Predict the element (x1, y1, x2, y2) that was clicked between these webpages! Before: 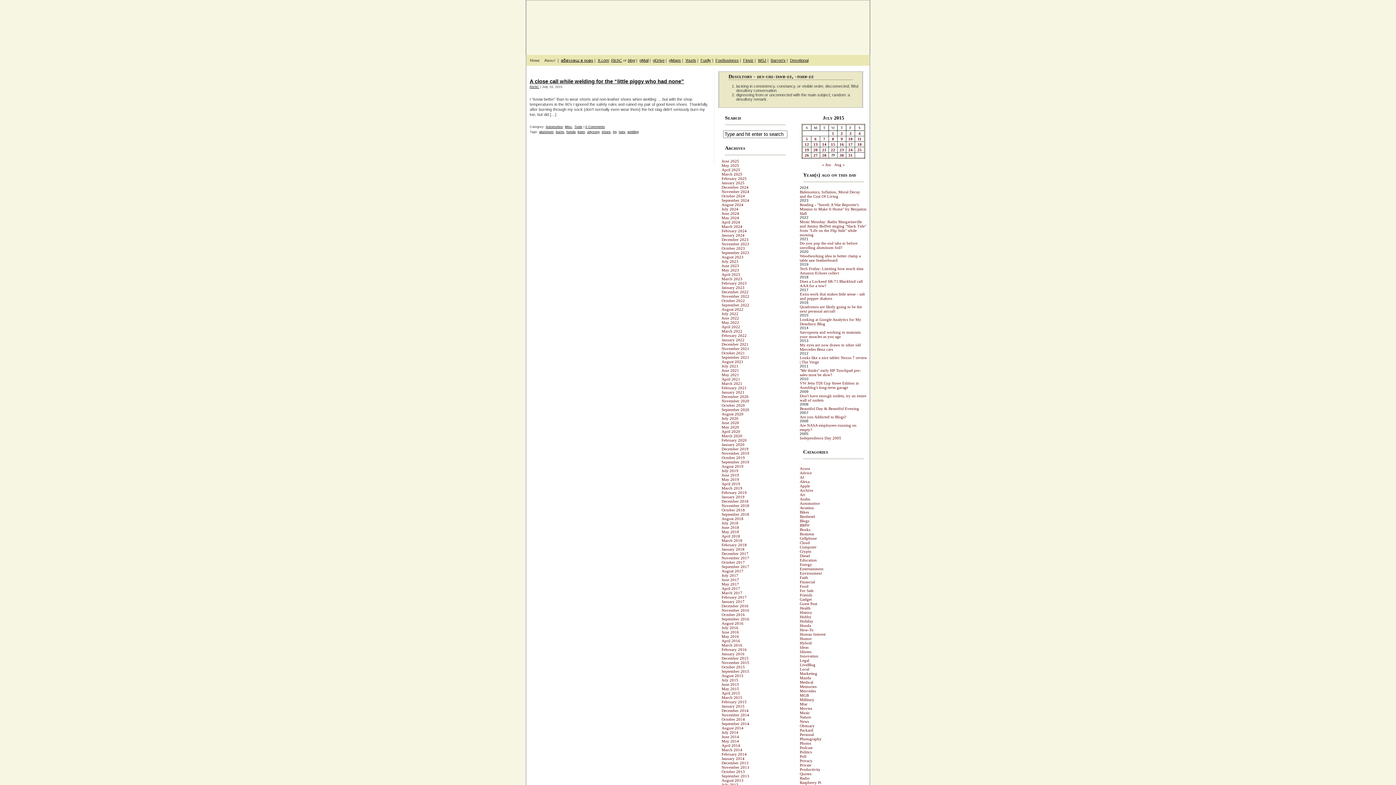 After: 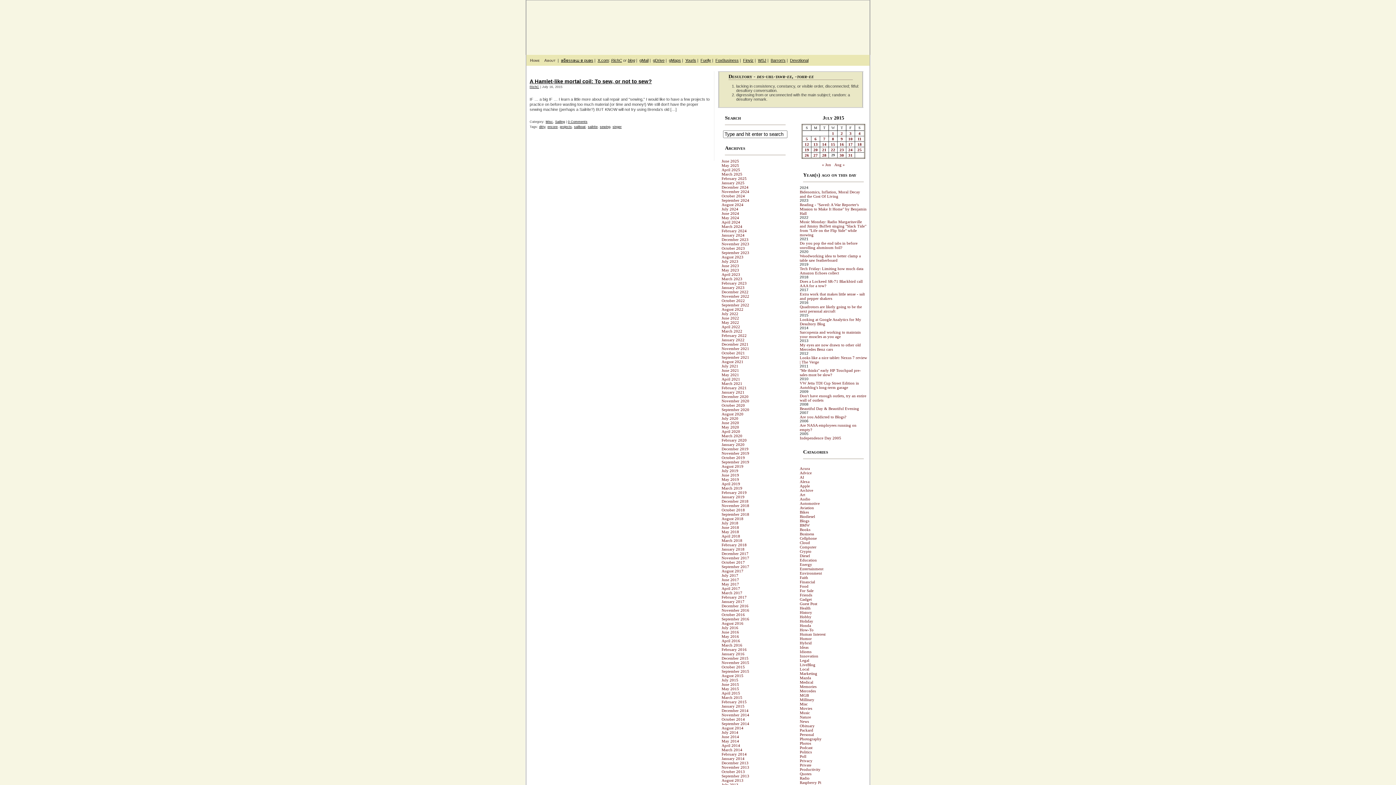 Action: bbox: (839, 142, 844, 146) label: Posts published on July 16, 2015